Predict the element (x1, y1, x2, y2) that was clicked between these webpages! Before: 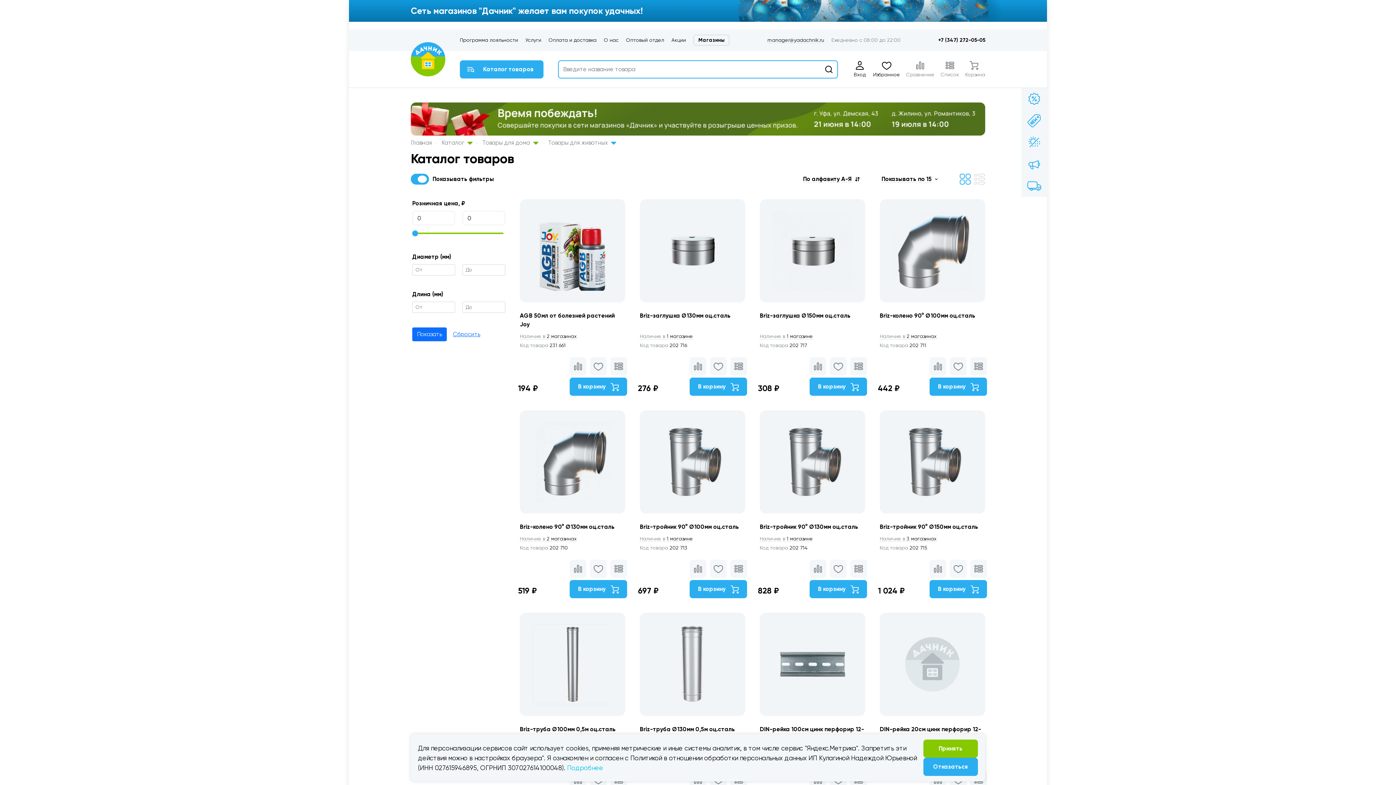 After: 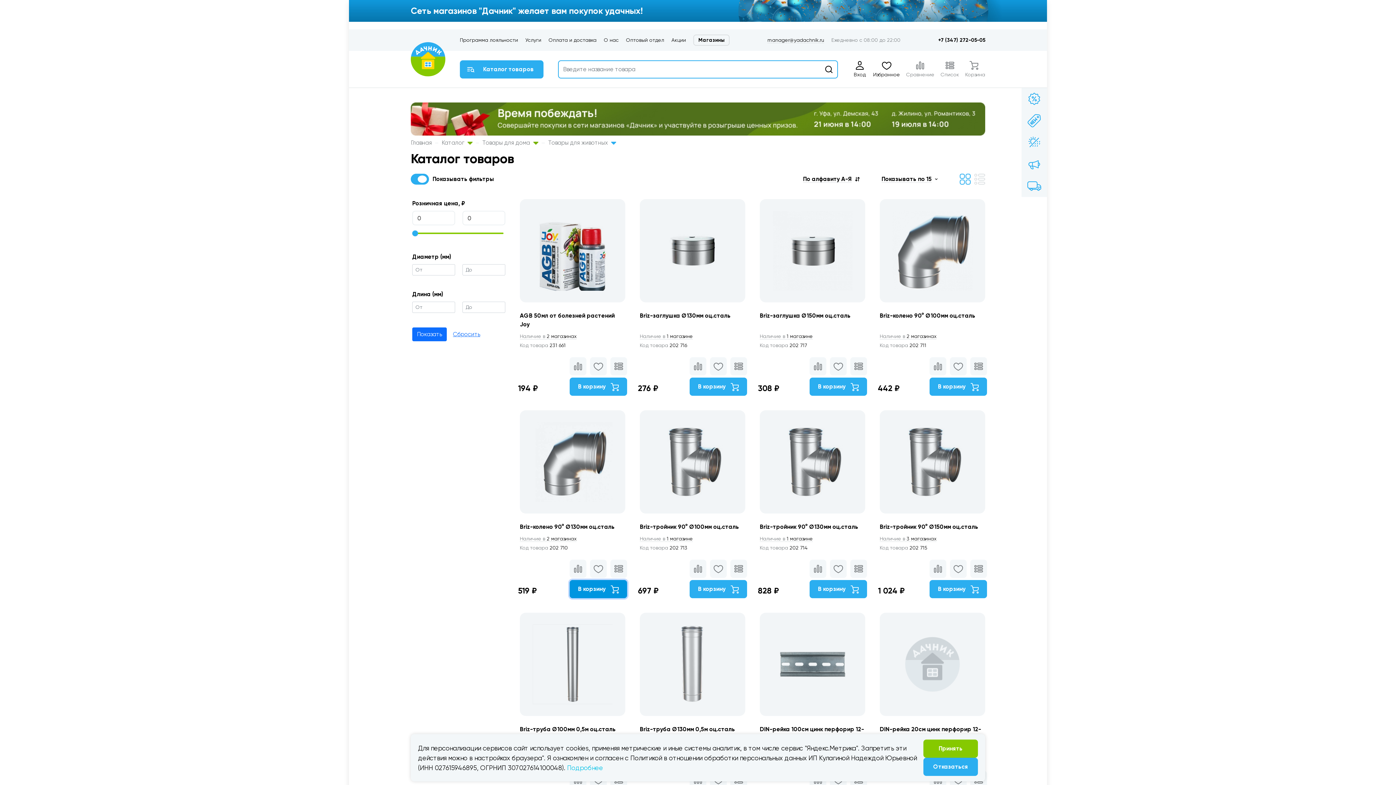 Action: label: В корзину  bbox: (569, 580, 627, 598)